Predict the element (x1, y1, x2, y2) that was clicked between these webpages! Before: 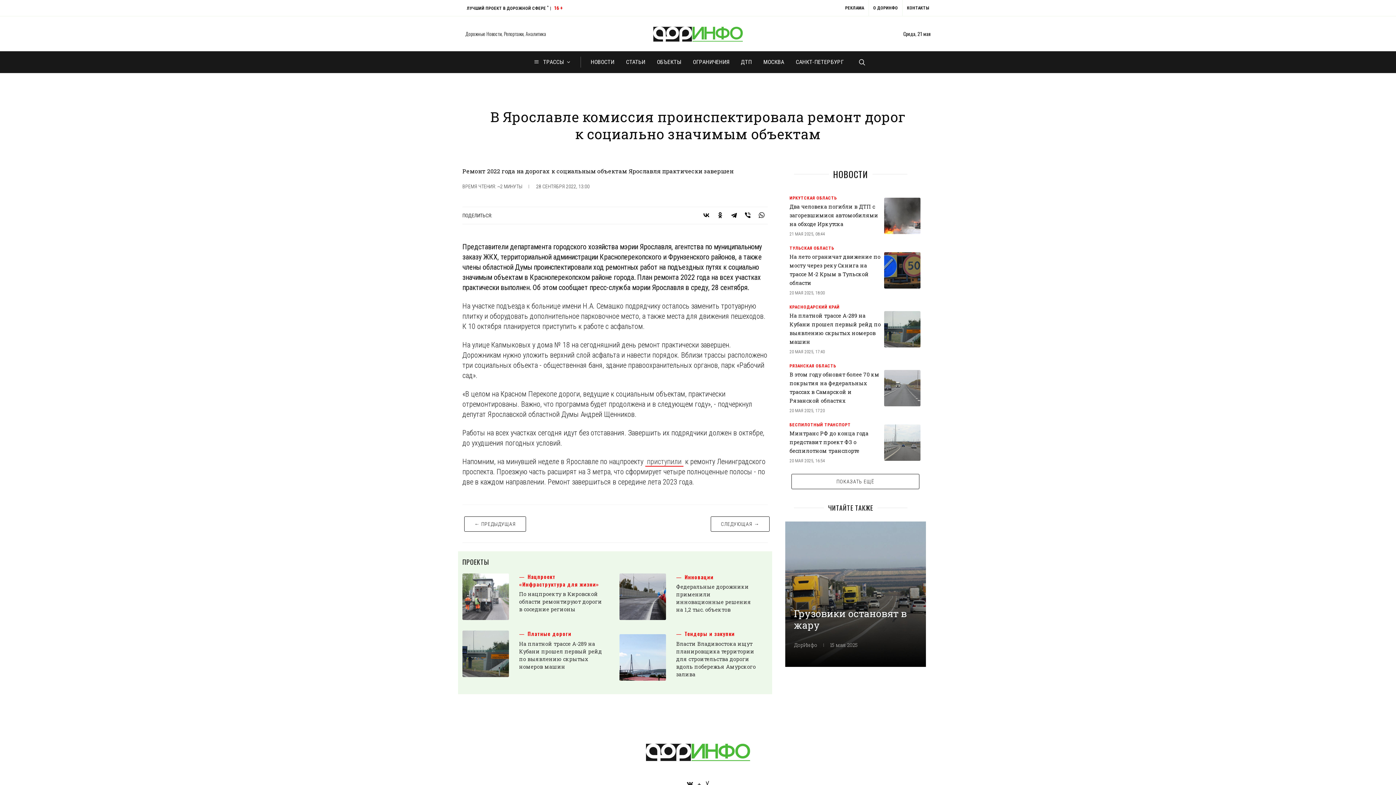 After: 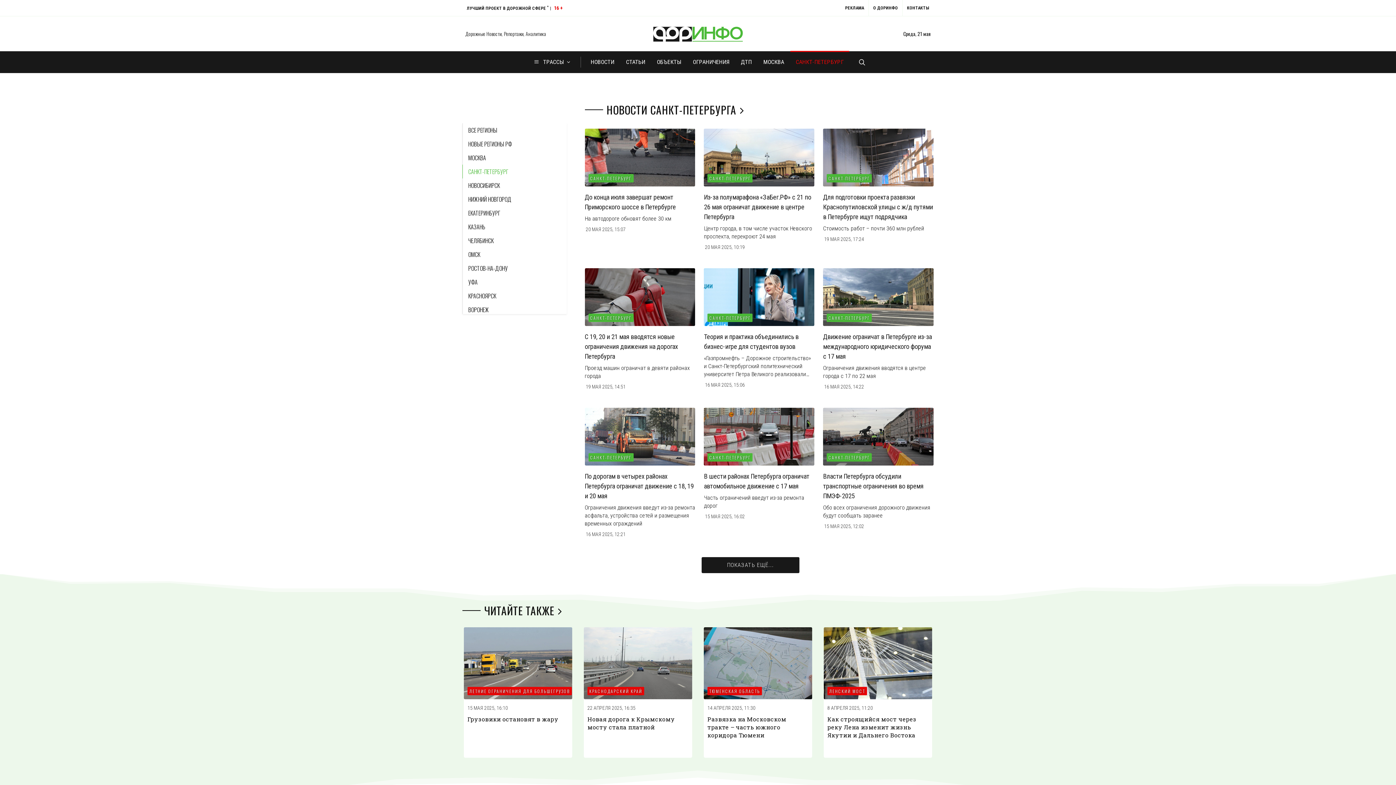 Action: label: САНКТ-ПЕТЕРБУРГ bbox: (790, 51, 849, 73)